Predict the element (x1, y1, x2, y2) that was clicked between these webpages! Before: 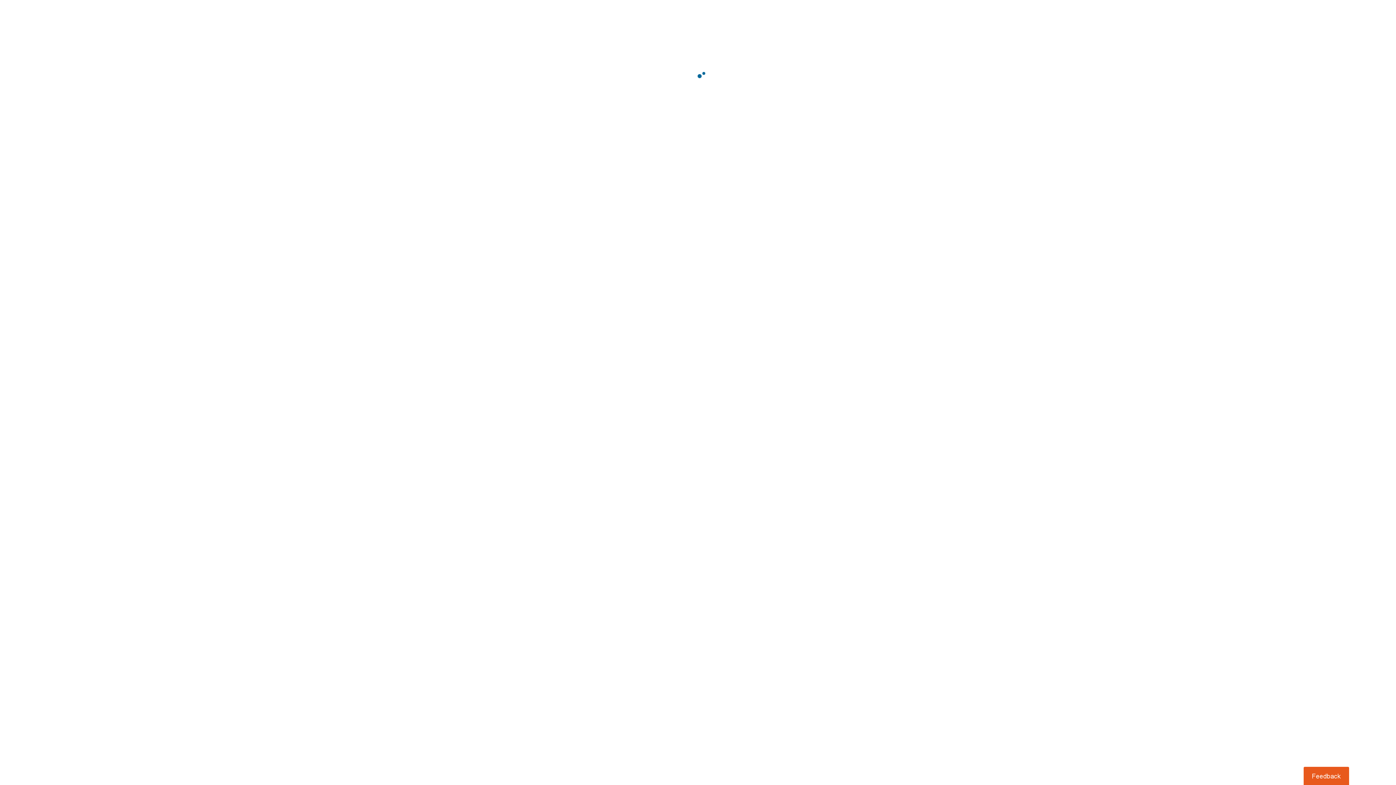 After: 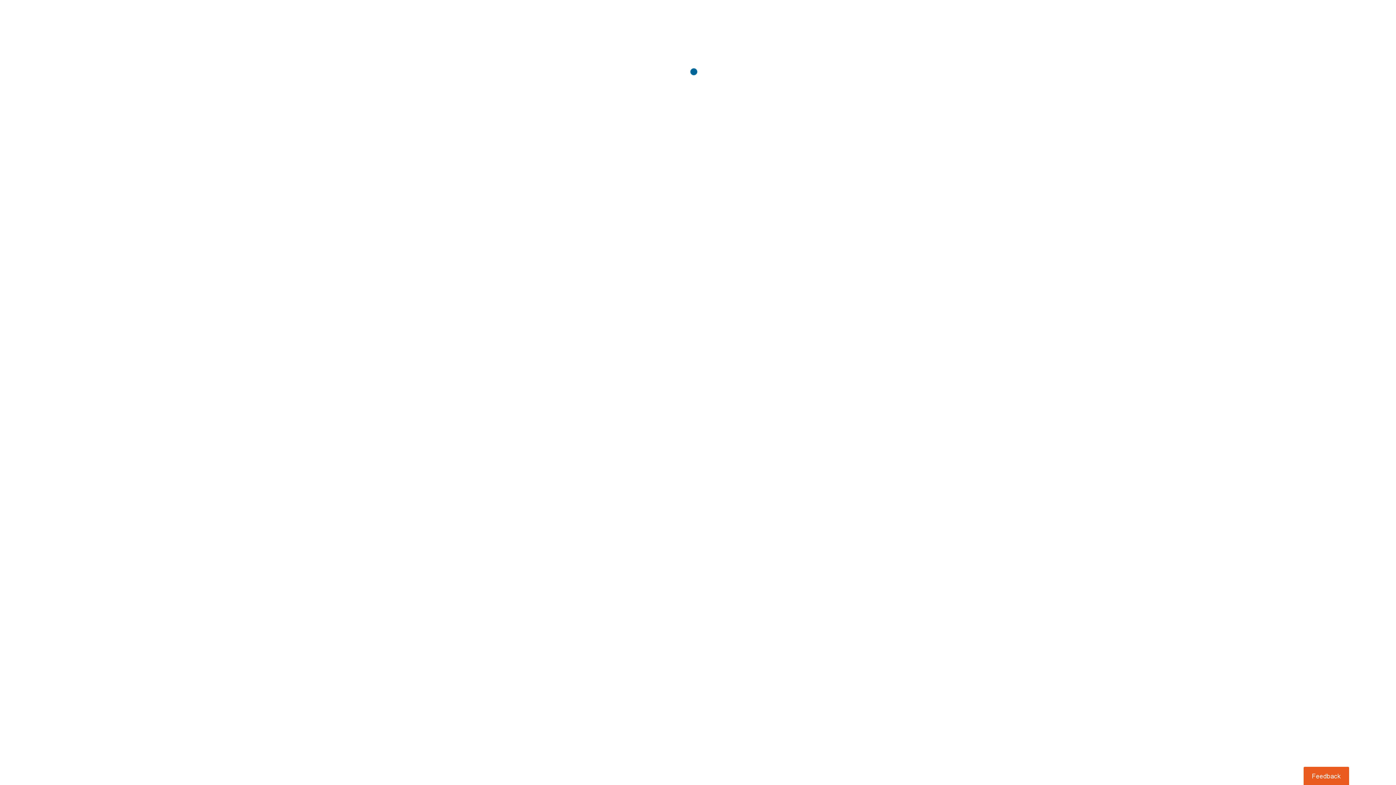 Action: bbox: (1303, 767, 1349, 785) label: Usabilla Feedback Button